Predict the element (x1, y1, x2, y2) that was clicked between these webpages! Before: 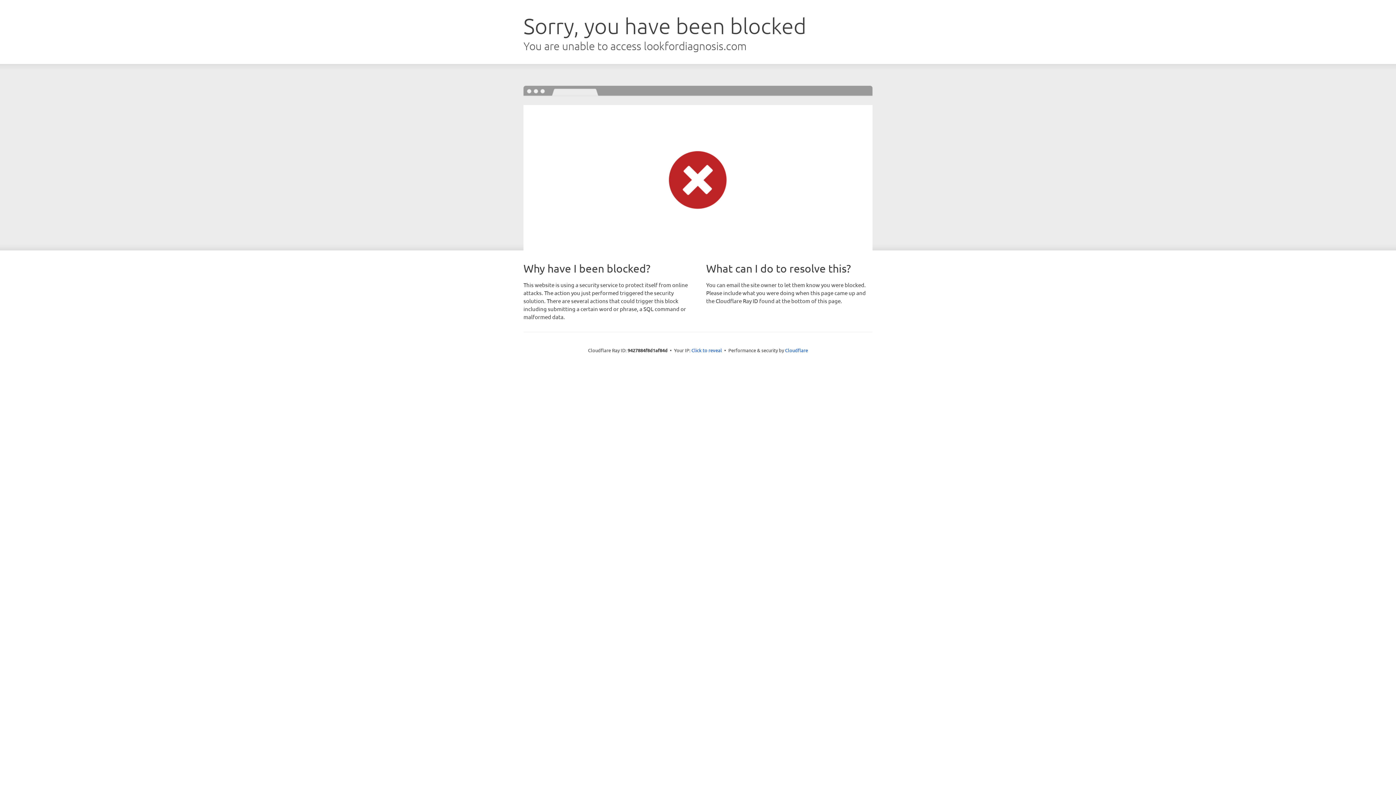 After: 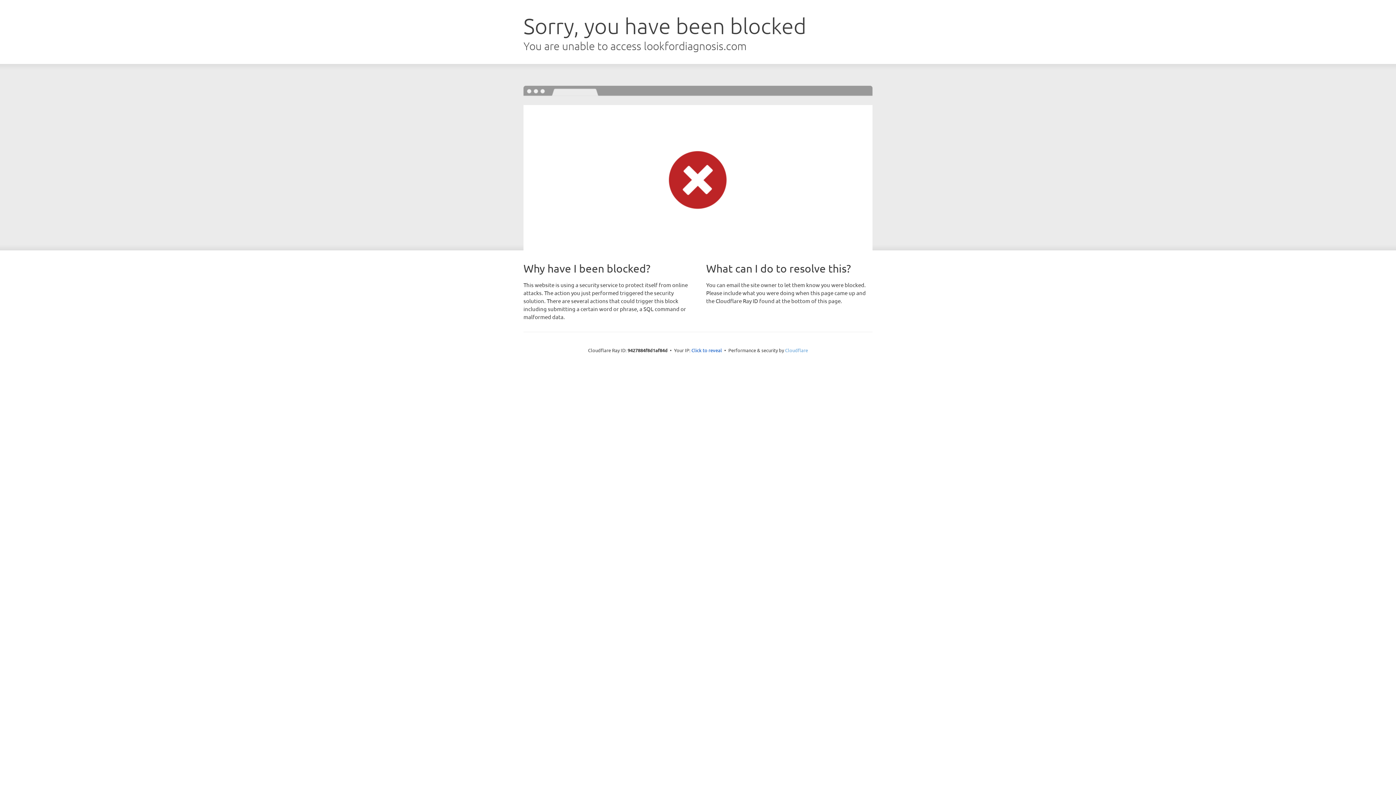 Action: bbox: (785, 347, 808, 353) label: Cloudflare